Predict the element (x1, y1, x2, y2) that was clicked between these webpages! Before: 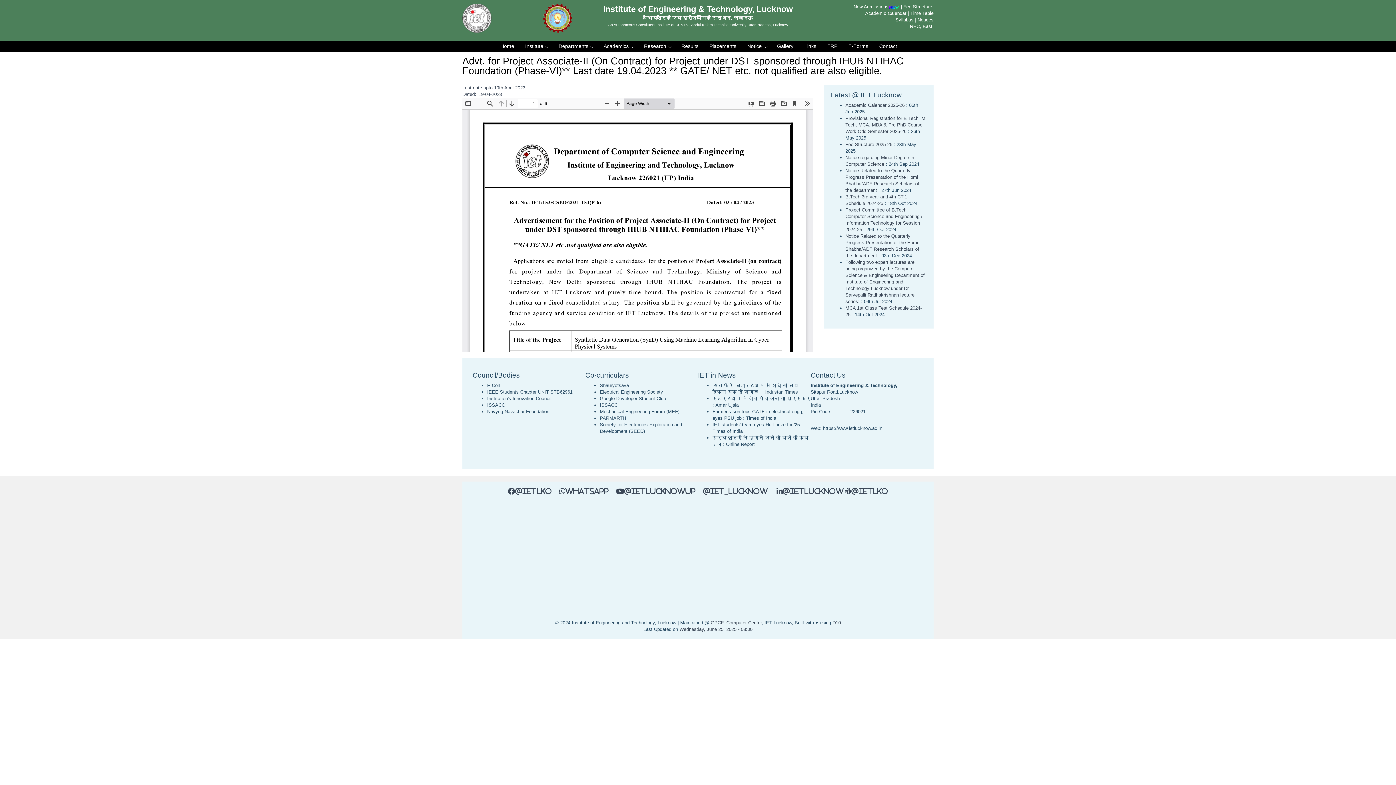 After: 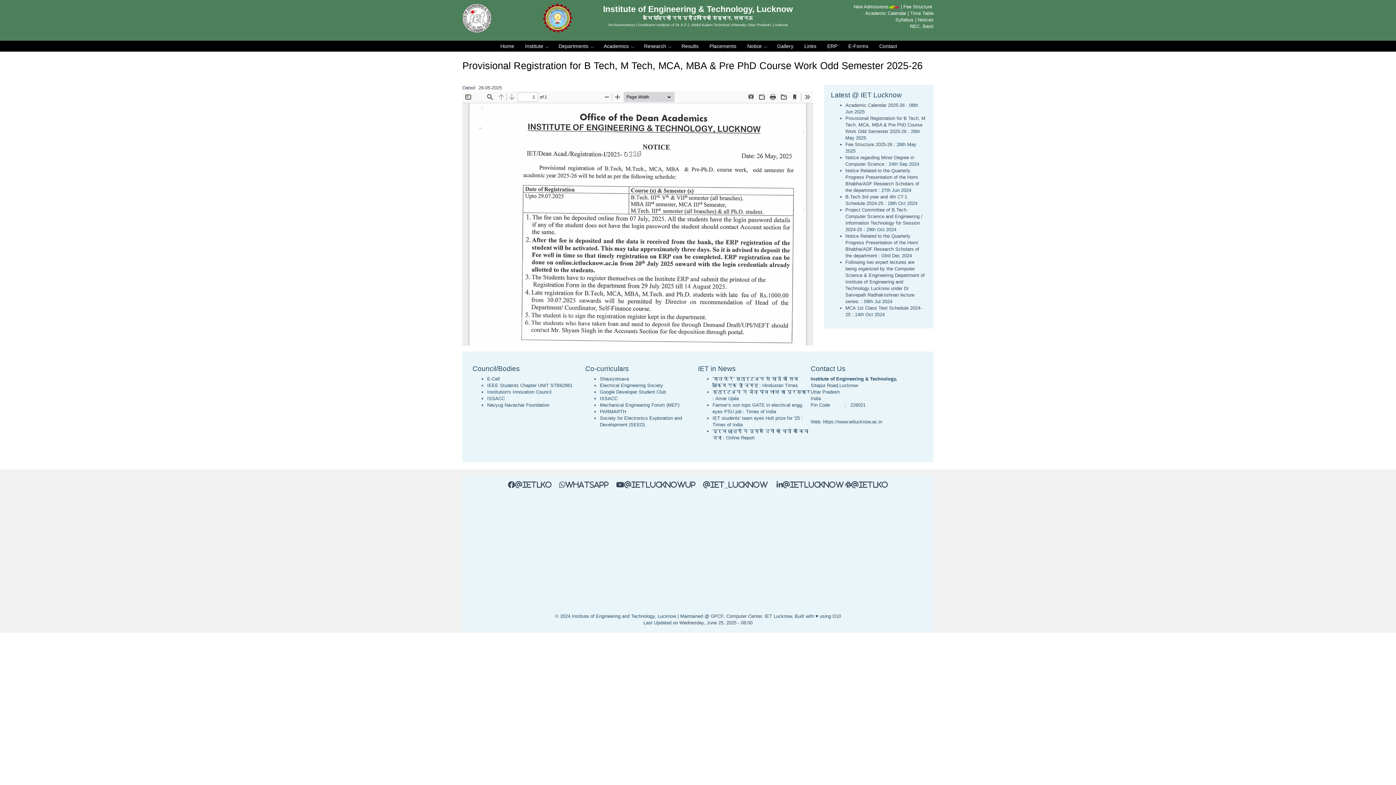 Action: label: Provisional Registration for B Tech, M Tech, MCA, MBA & Pre PhD Course Work Odd Semester 2025-26 bbox: (845, 115, 925, 134)